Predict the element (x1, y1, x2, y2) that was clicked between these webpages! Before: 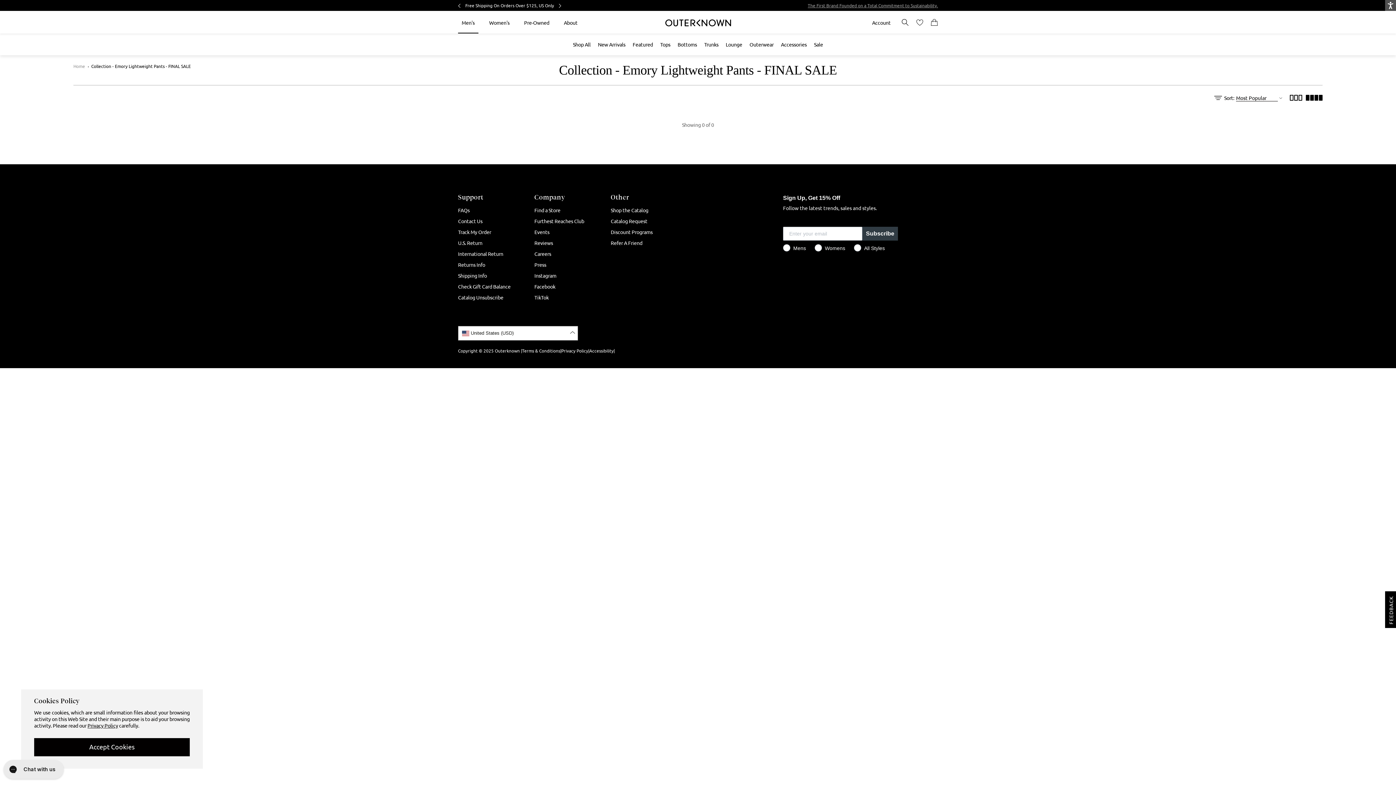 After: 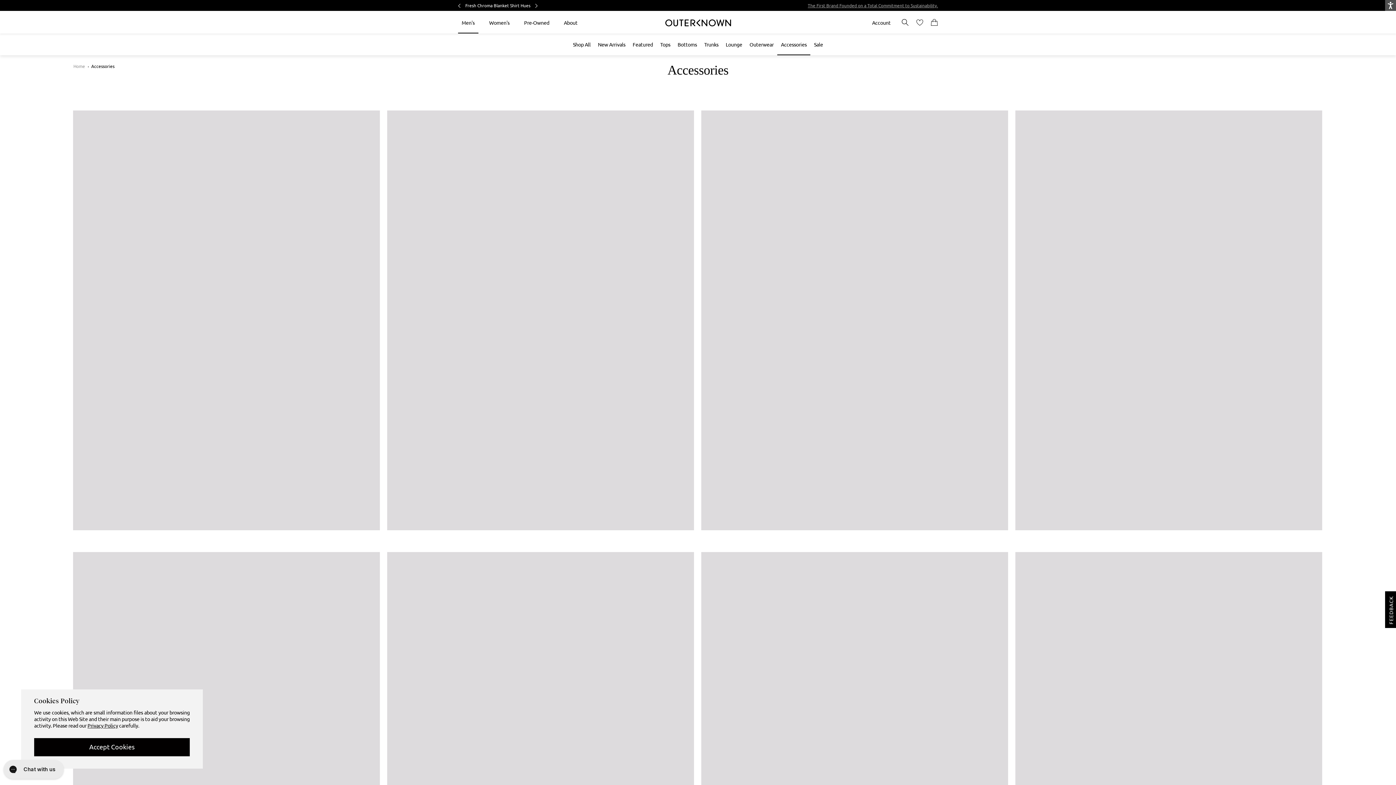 Action: bbox: (777, 33, 810, 55) label: Accessories